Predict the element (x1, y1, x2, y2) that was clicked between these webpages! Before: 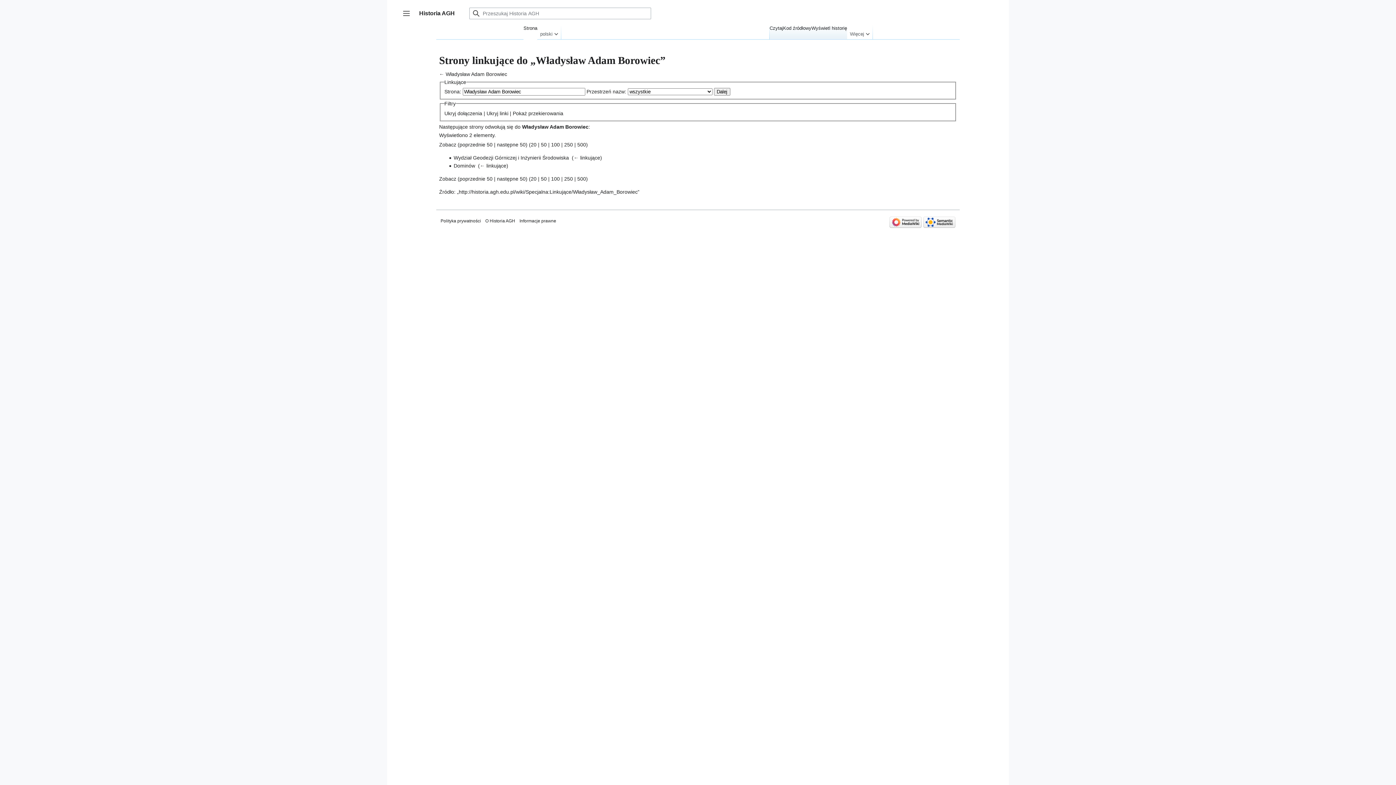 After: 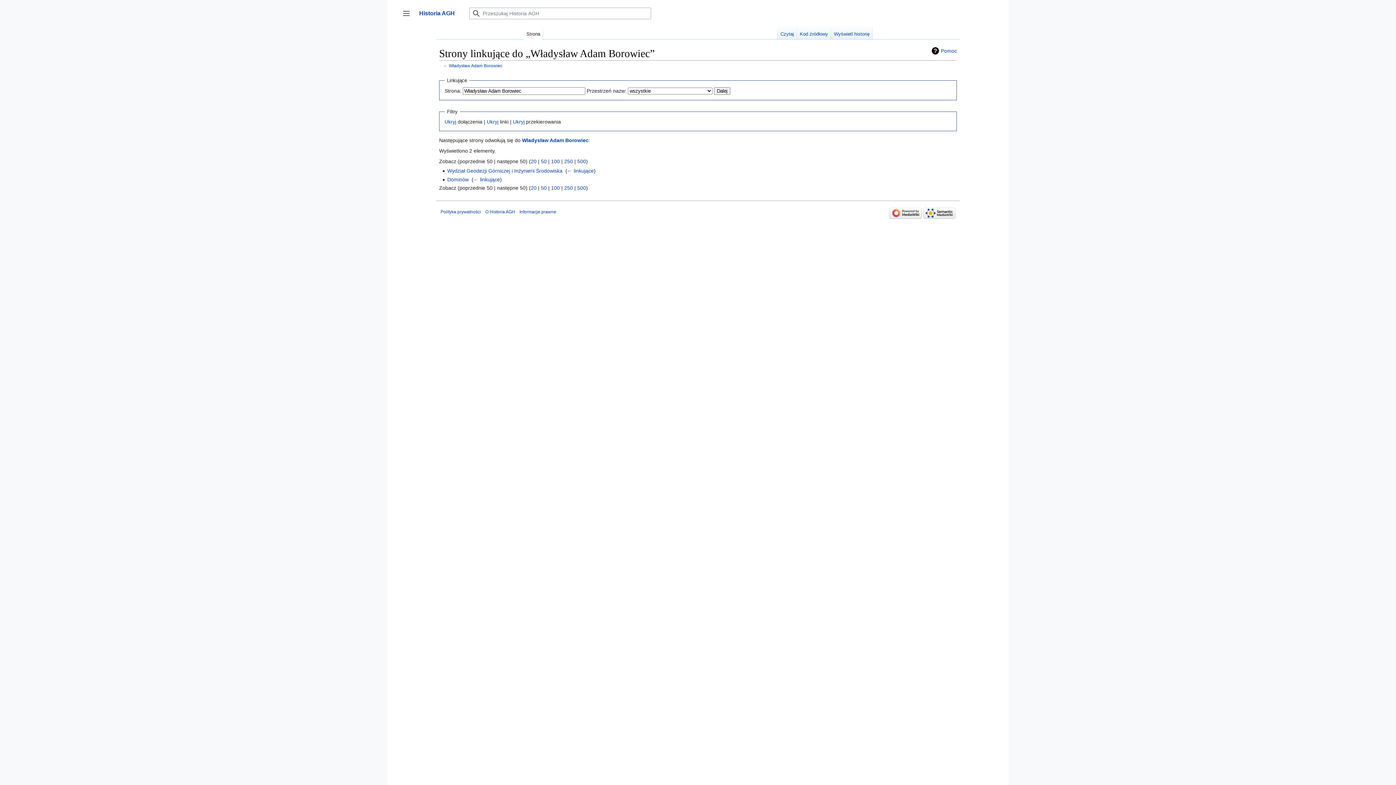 Action: bbox: (512, 110, 527, 116) label: Pokaż